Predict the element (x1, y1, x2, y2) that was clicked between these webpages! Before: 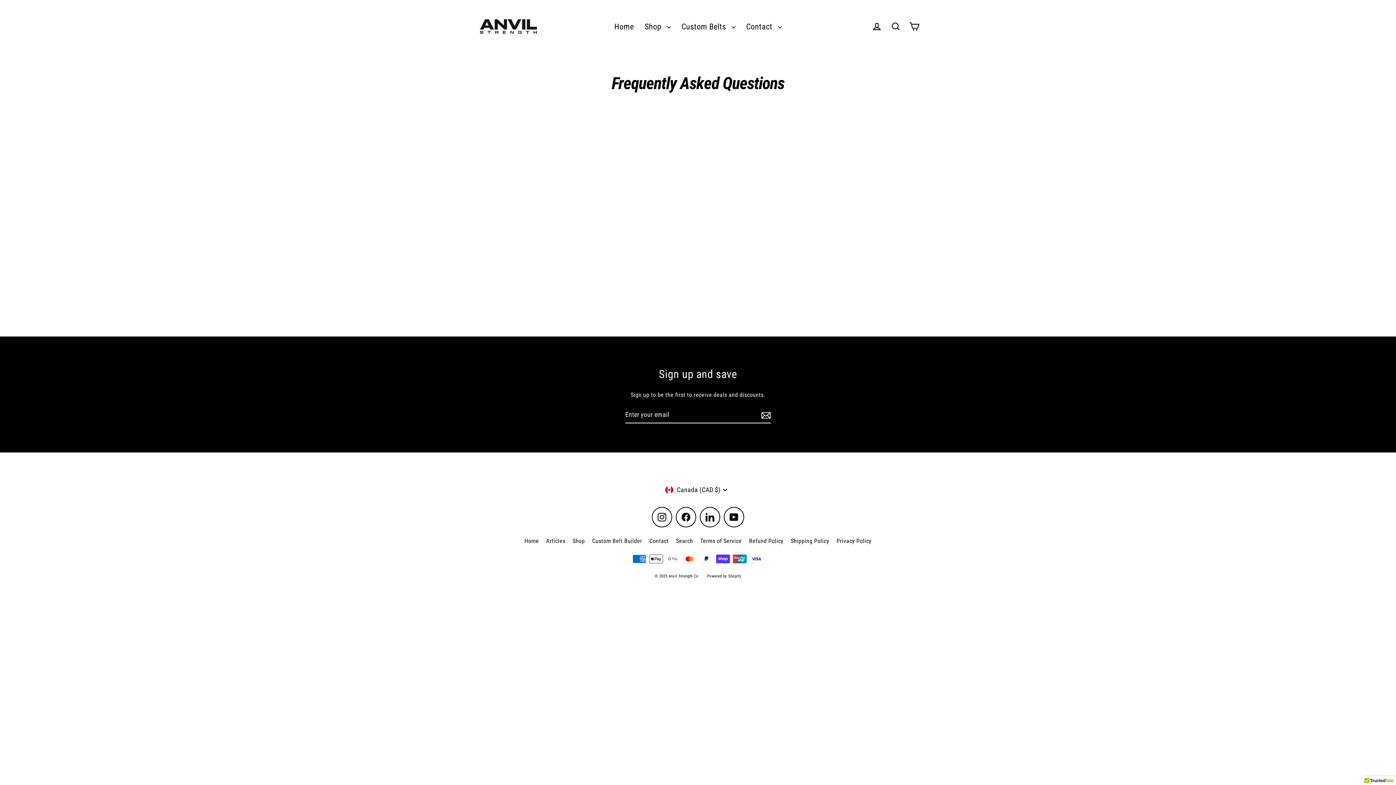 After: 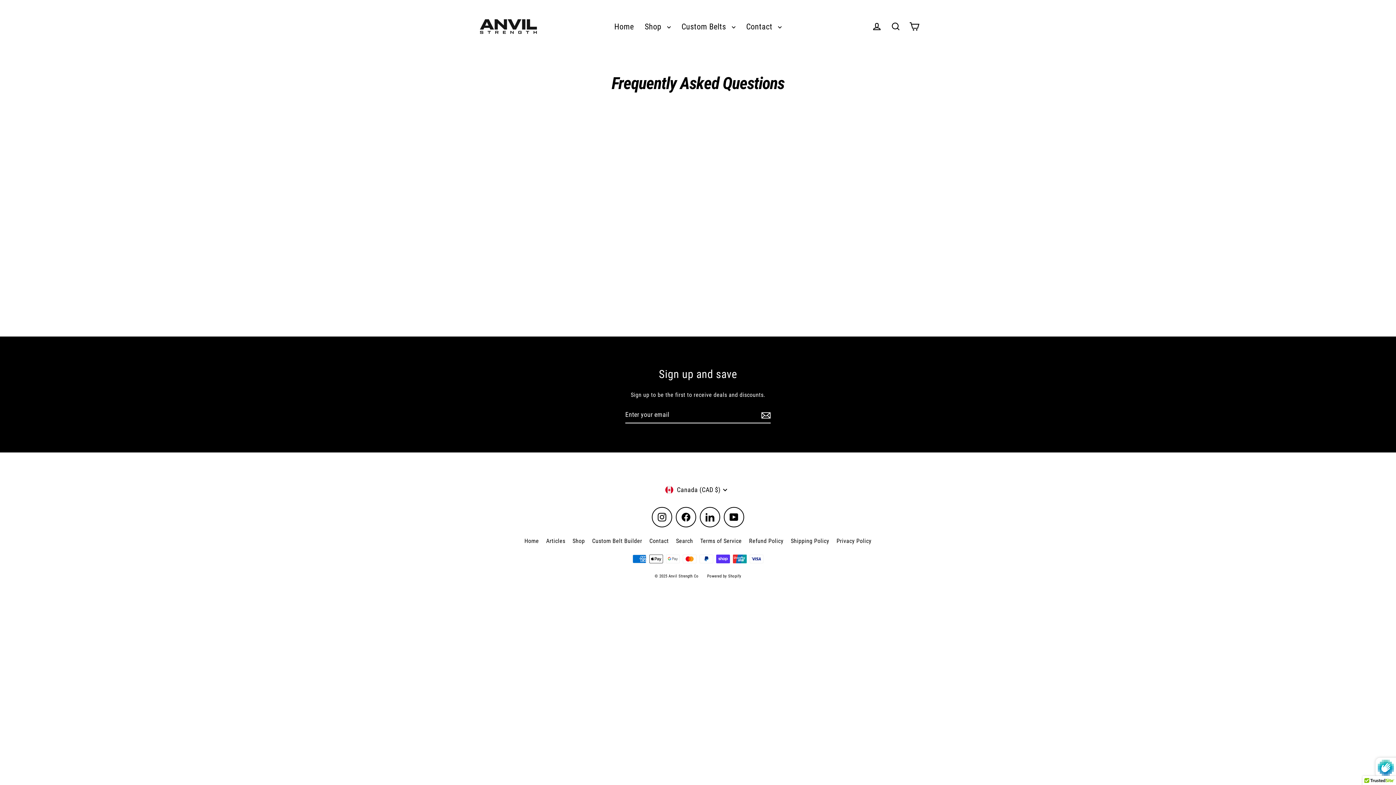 Action: bbox: (759, 406, 770, 423)